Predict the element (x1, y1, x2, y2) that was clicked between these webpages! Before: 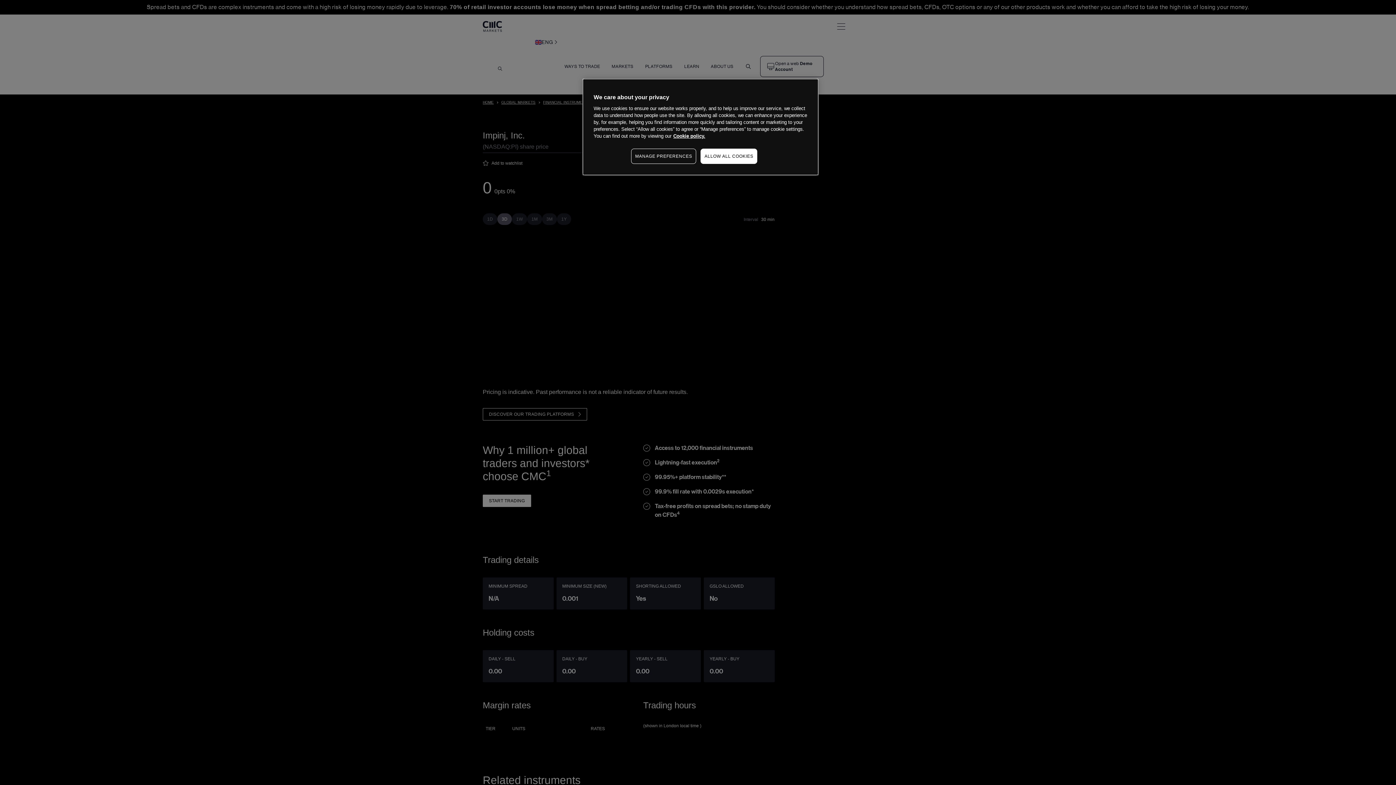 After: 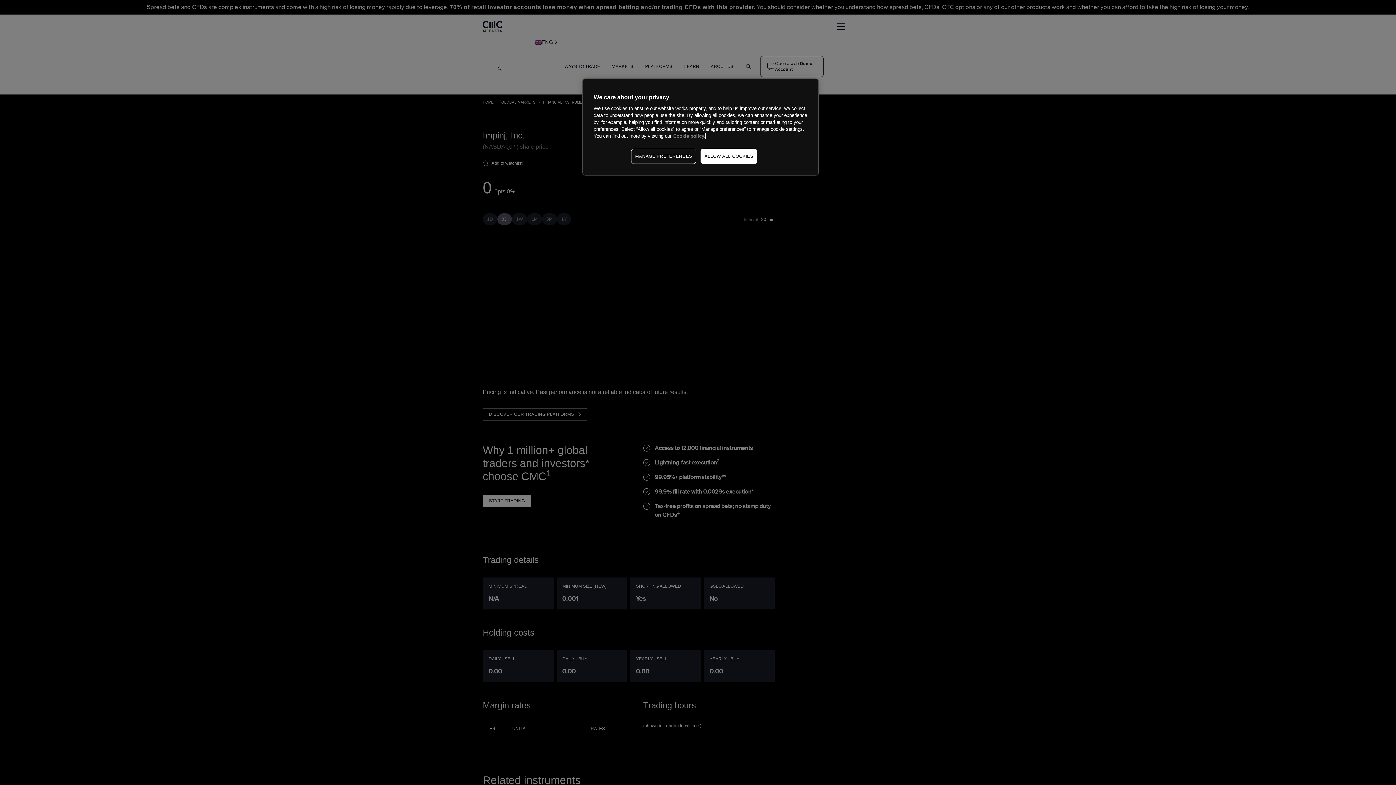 Action: label: More information about your privacy, opens in a new tab bbox: (673, 133, 705, 138)